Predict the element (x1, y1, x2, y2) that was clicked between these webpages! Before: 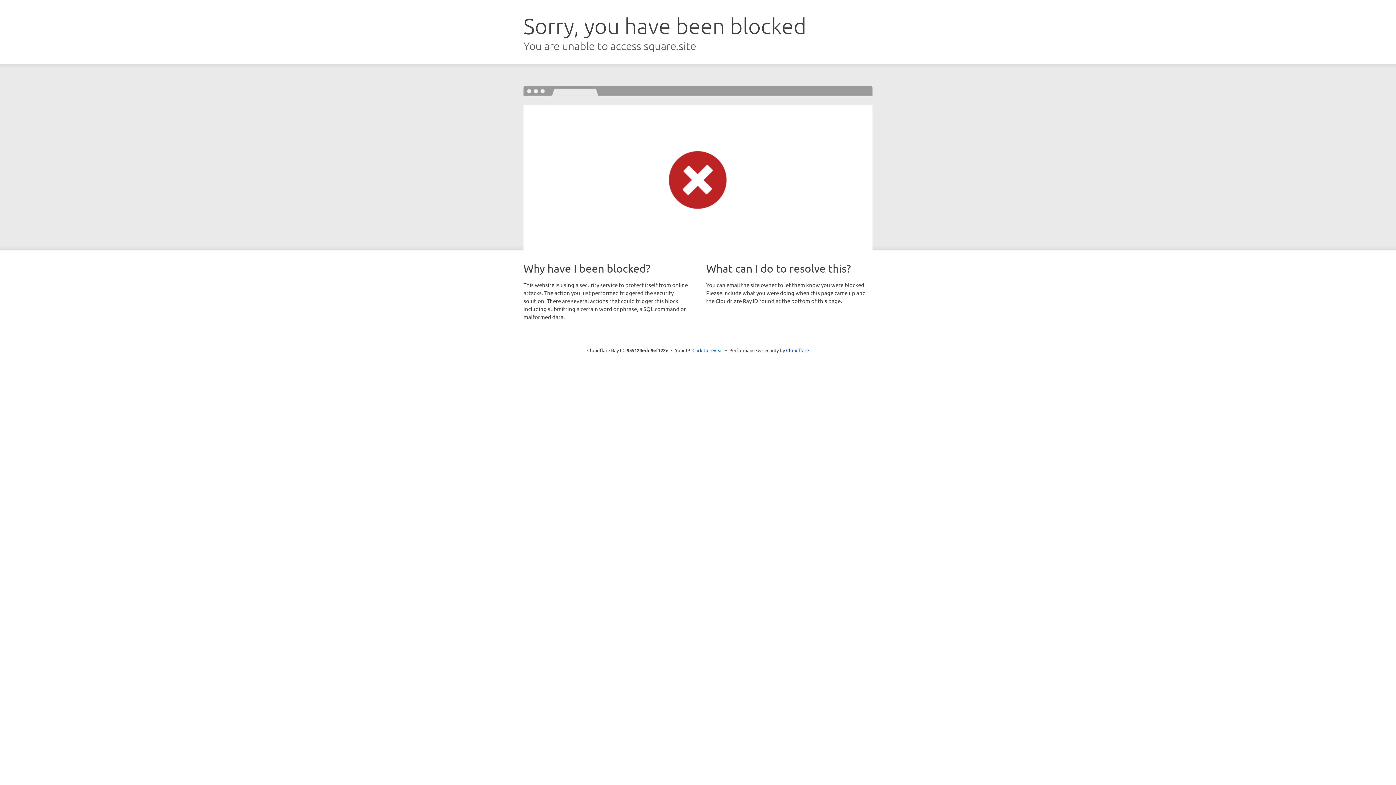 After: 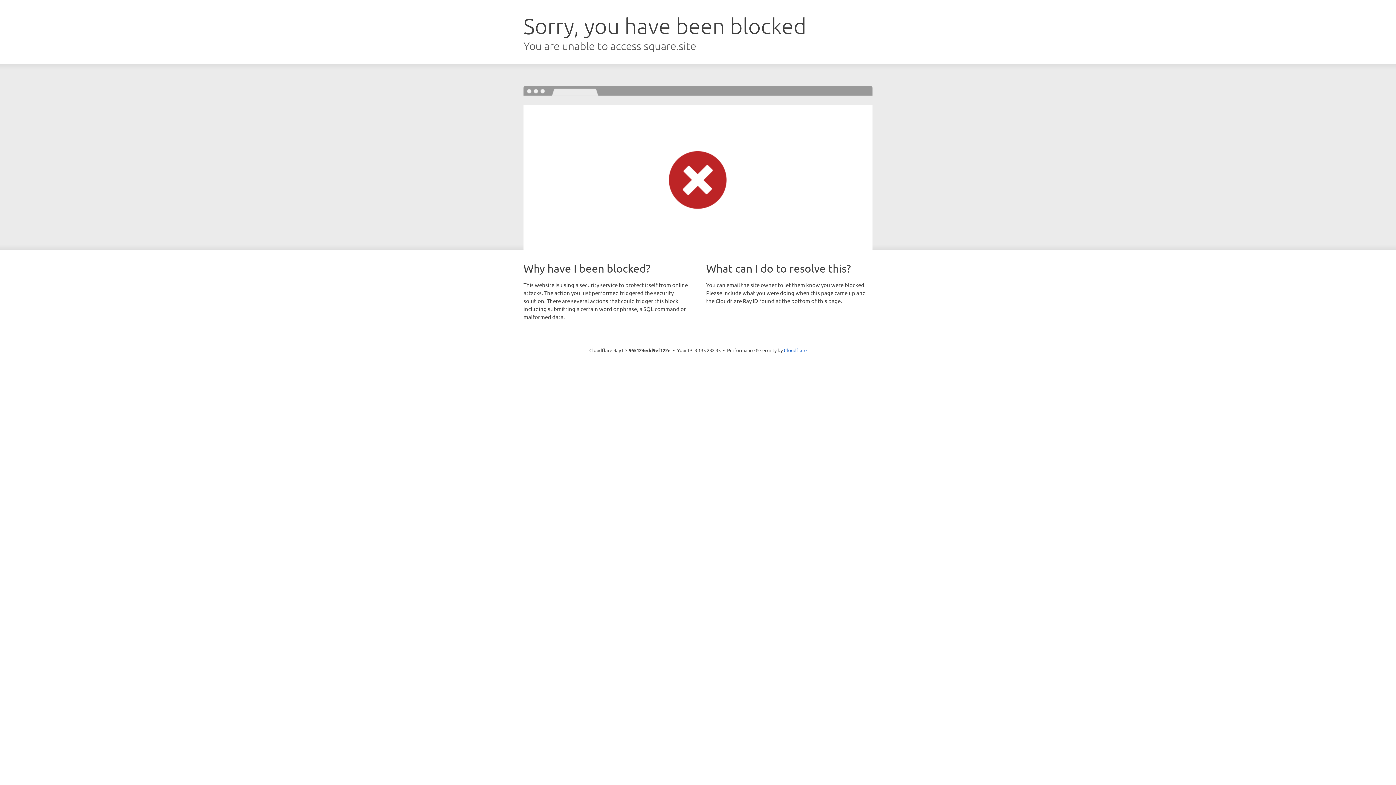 Action: bbox: (692, 346, 723, 353) label: Click to reveal